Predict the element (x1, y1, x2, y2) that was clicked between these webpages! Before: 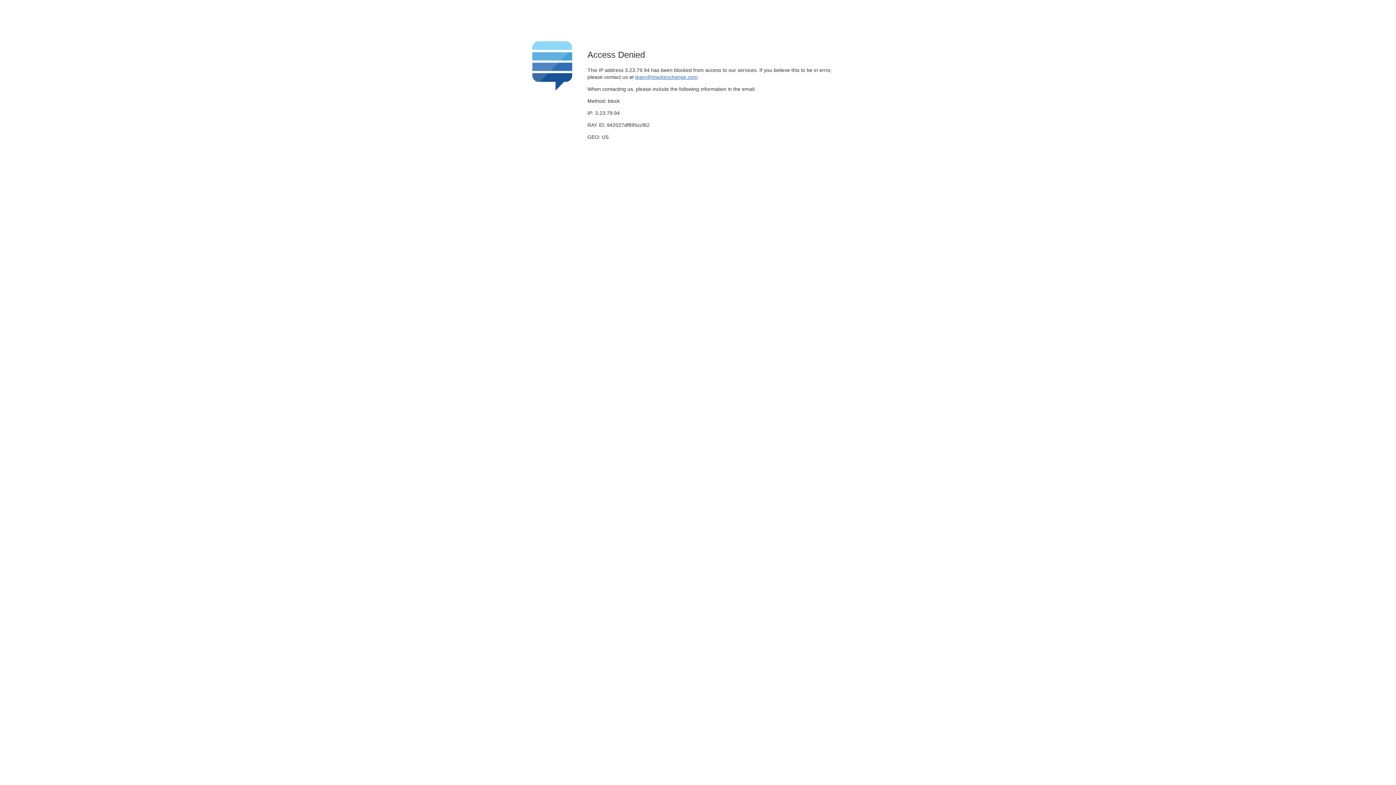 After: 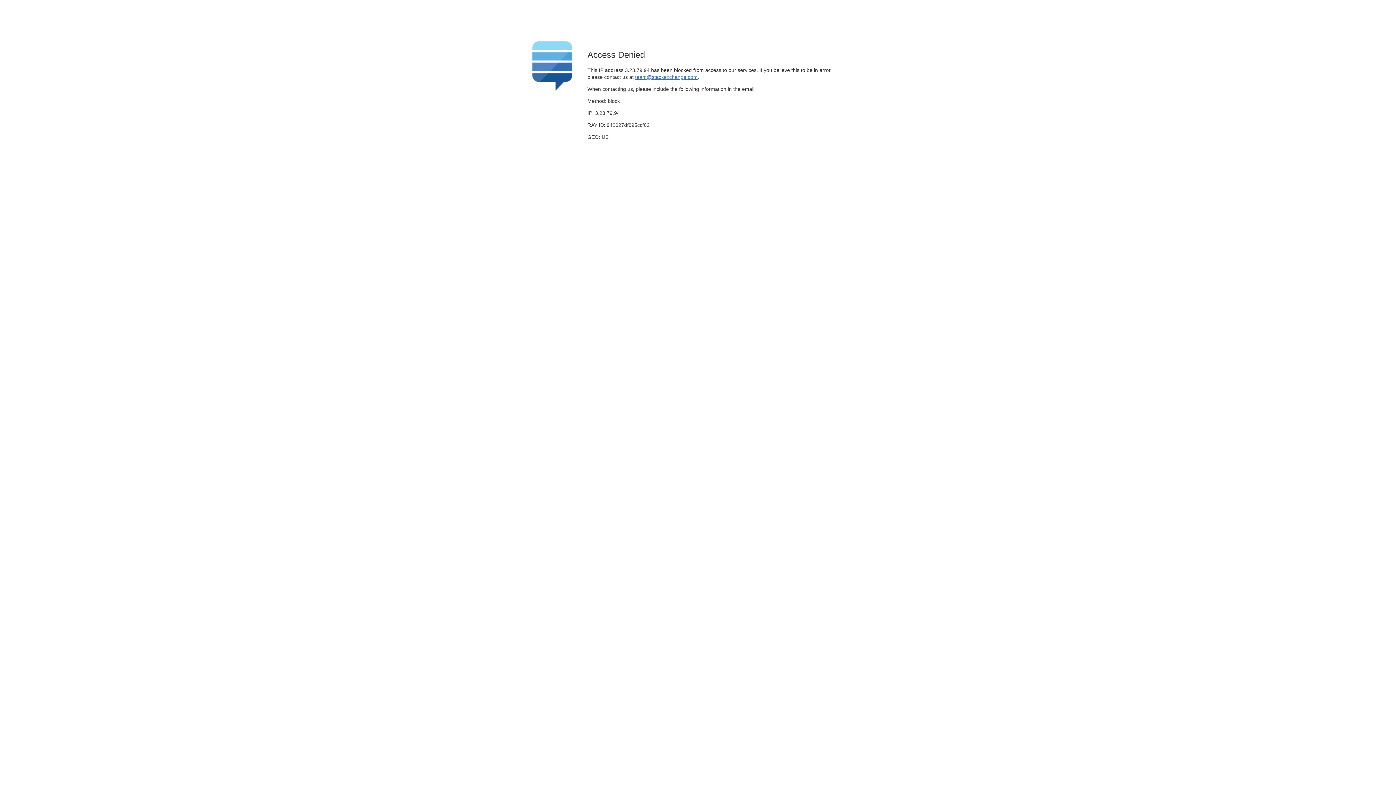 Action: label: team@stackexchange.com bbox: (635, 74, 697, 79)